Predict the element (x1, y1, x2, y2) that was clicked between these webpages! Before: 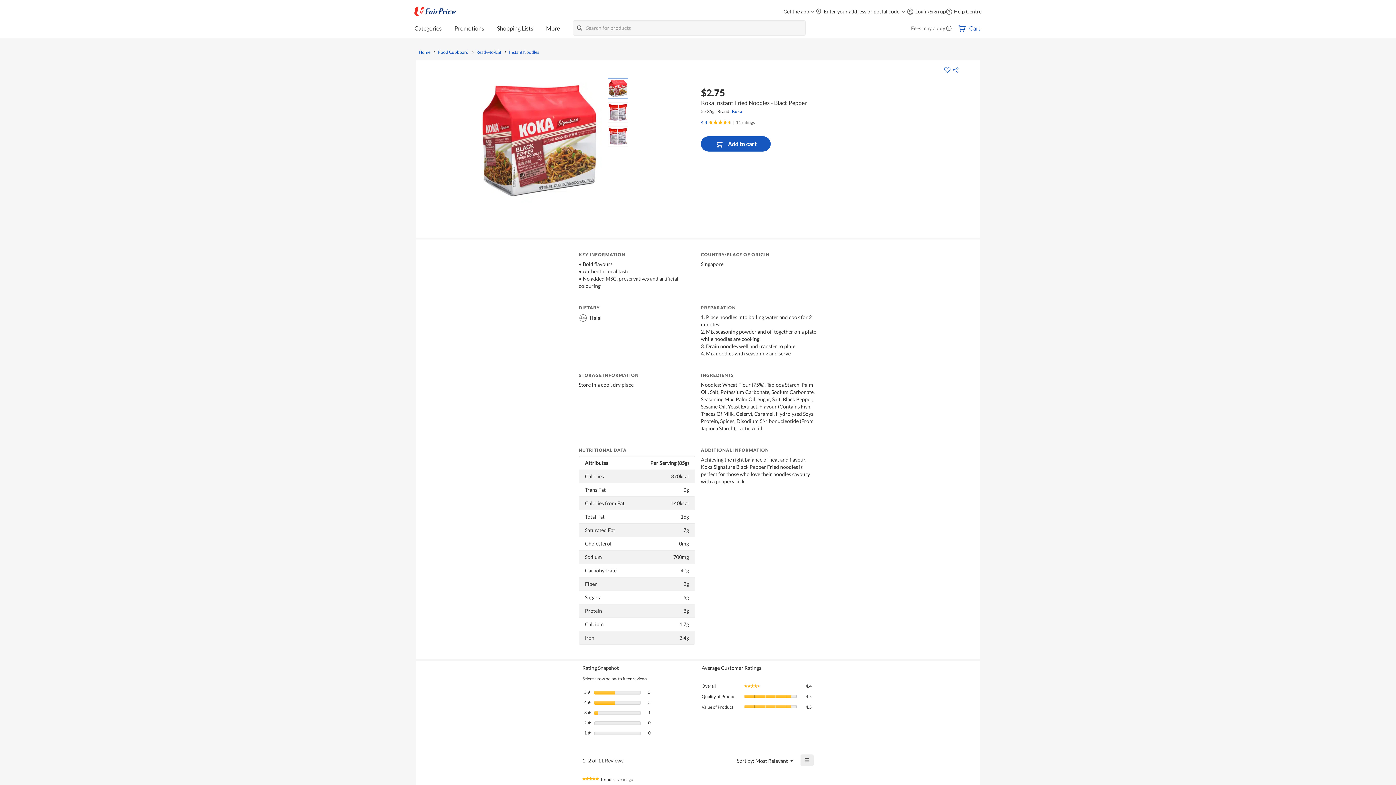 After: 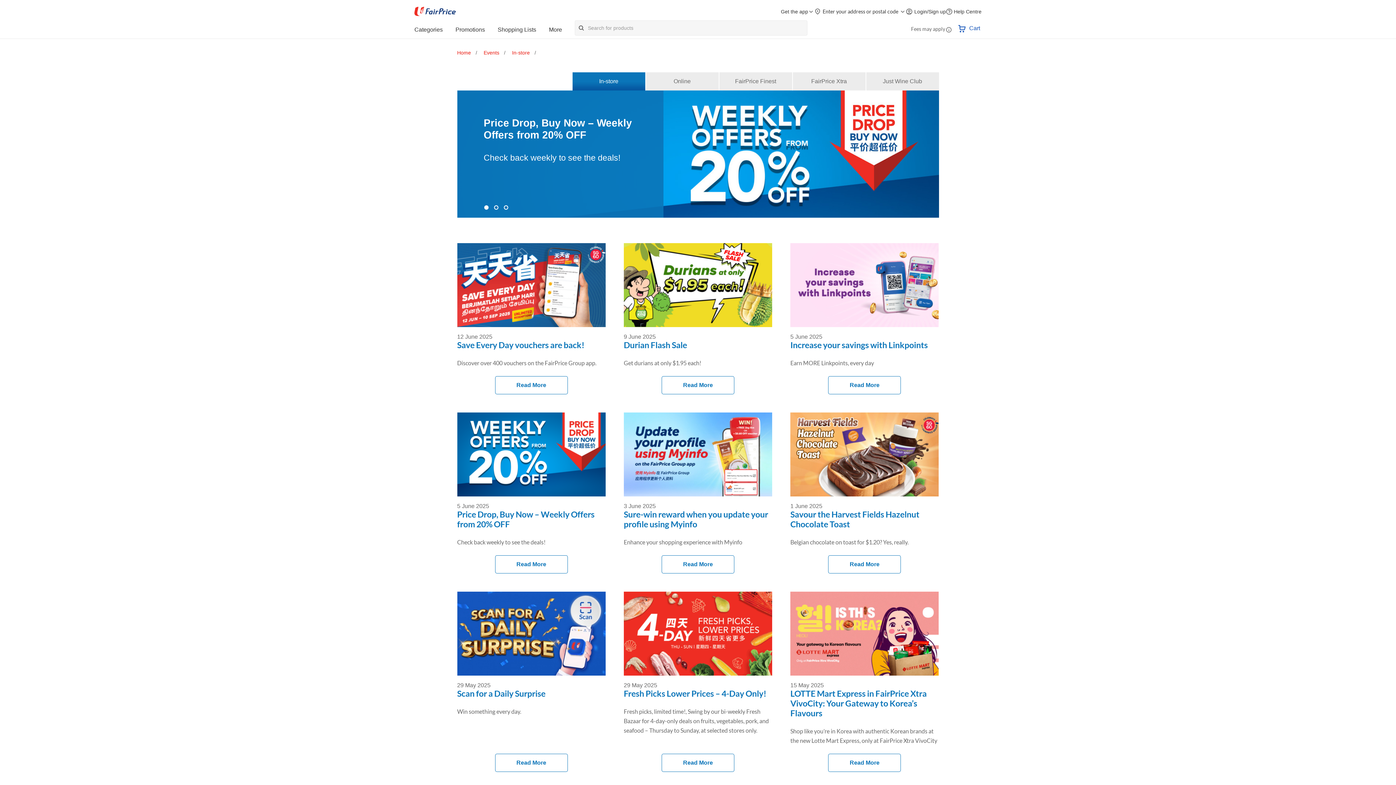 Action: bbox: (418, 720, 530, 731) label: Events